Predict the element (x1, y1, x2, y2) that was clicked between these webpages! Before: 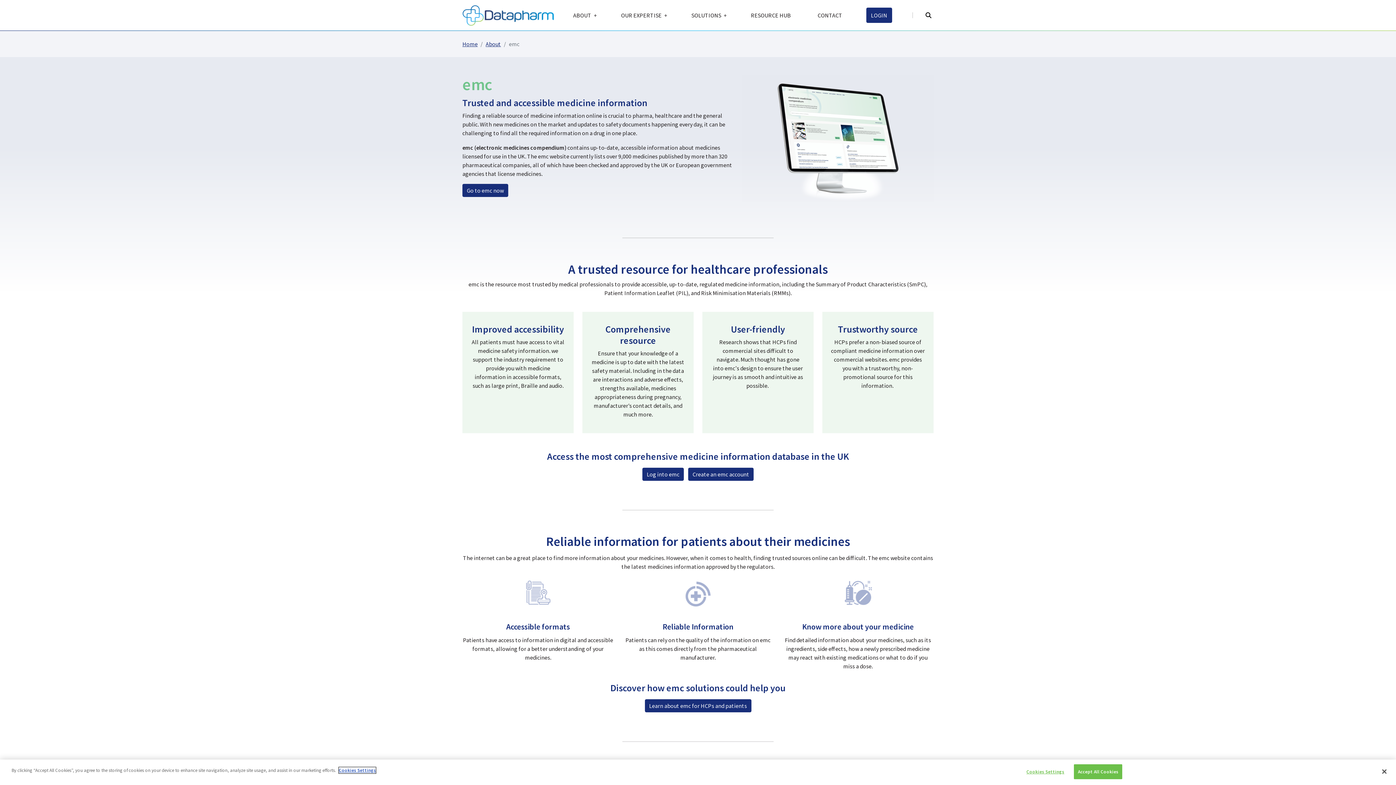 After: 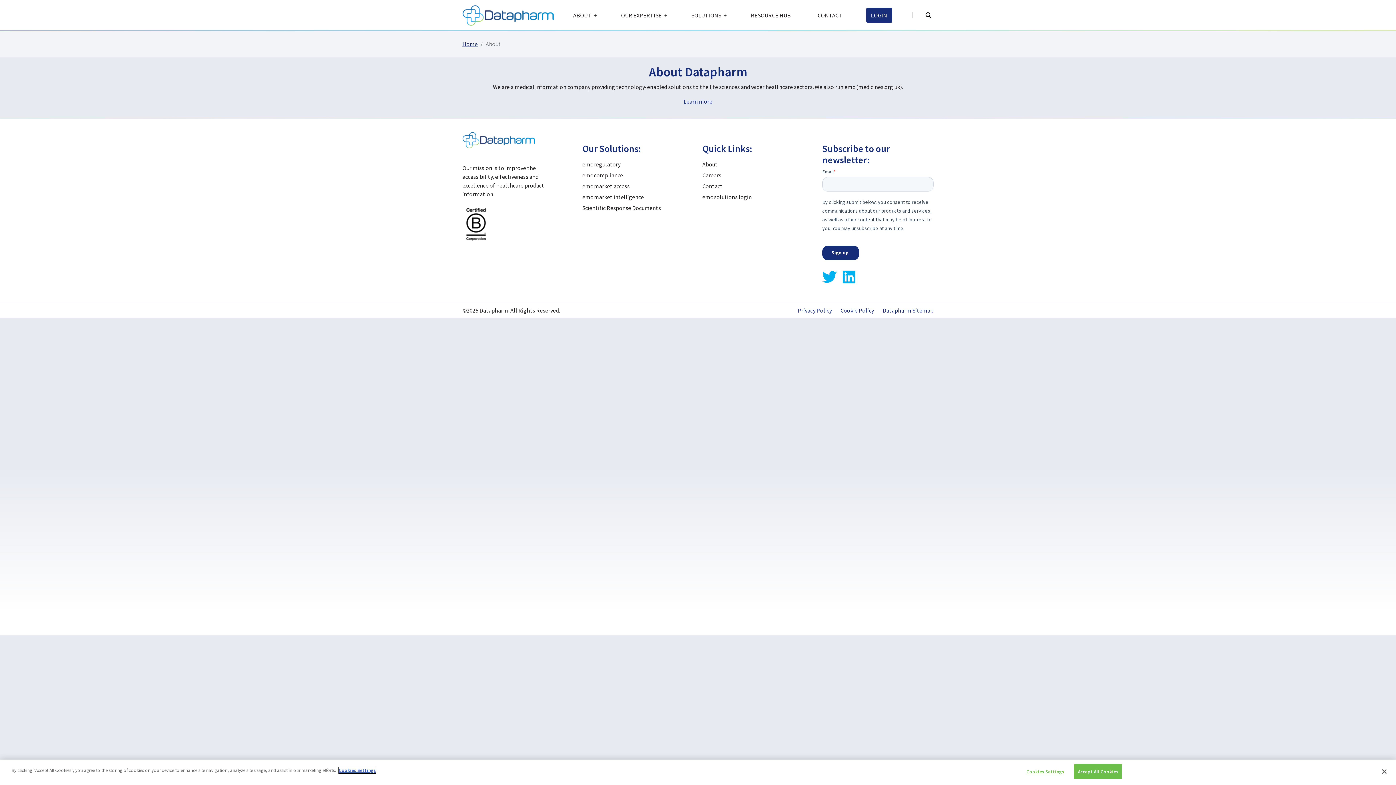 Action: label: About bbox: (485, 40, 501, 47)